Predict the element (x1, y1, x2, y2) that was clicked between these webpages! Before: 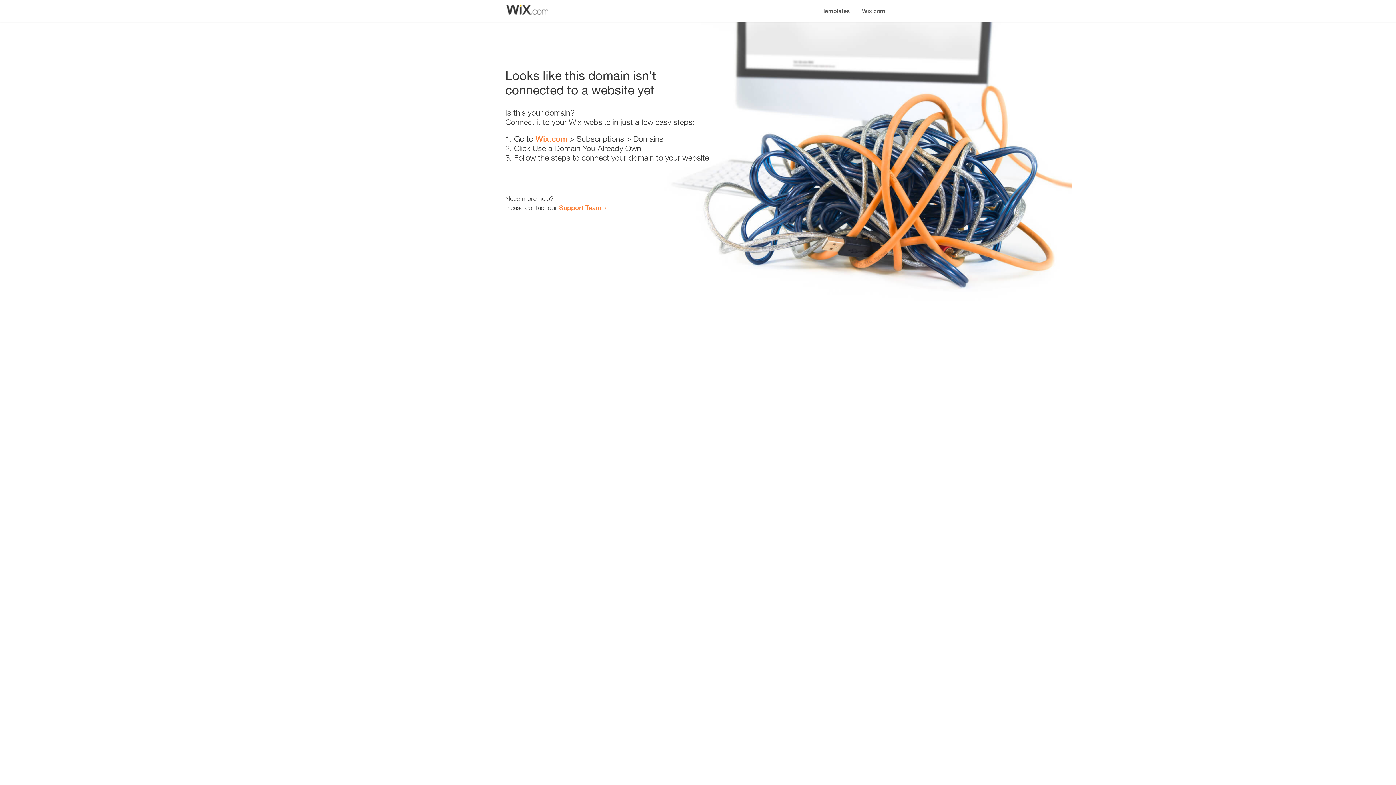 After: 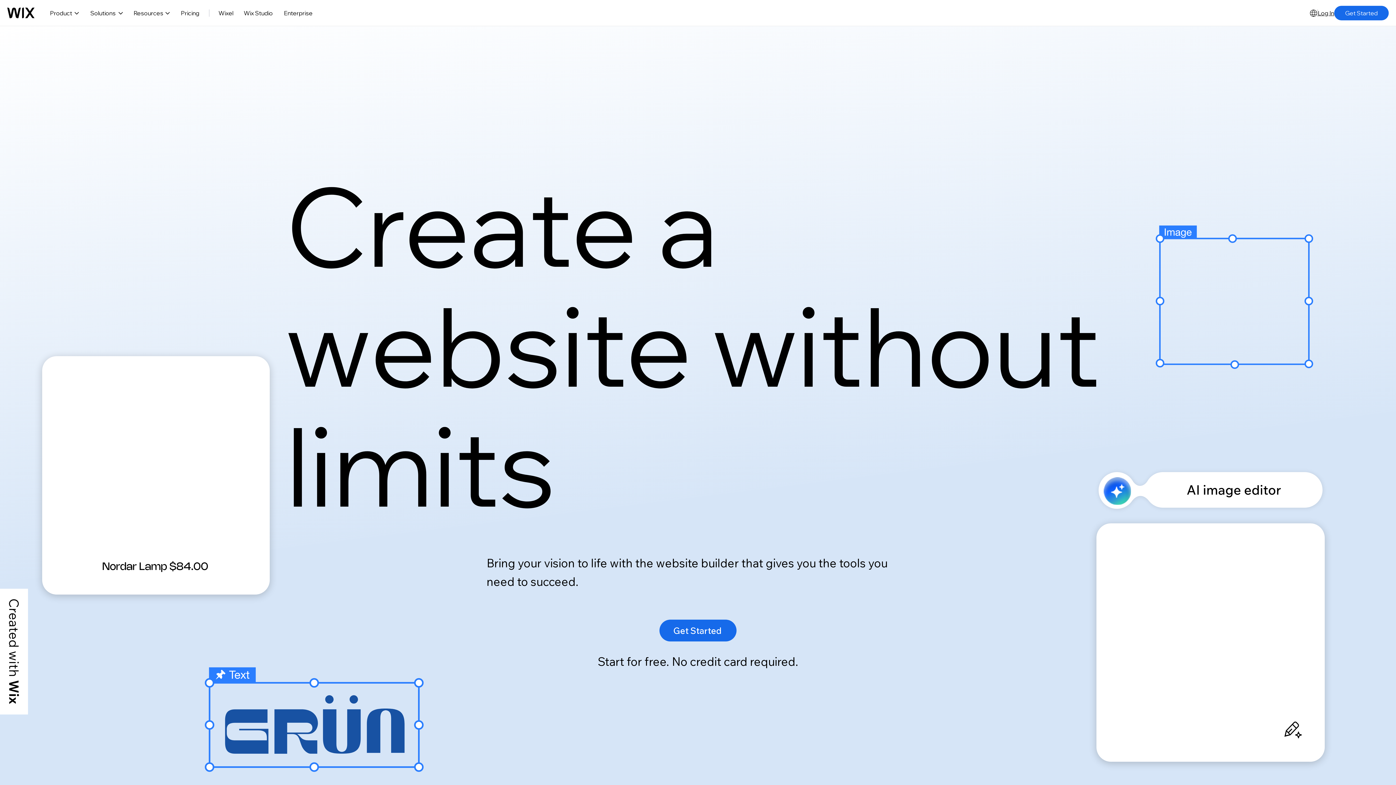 Action: bbox: (535, 134, 567, 143) label: Wix.com